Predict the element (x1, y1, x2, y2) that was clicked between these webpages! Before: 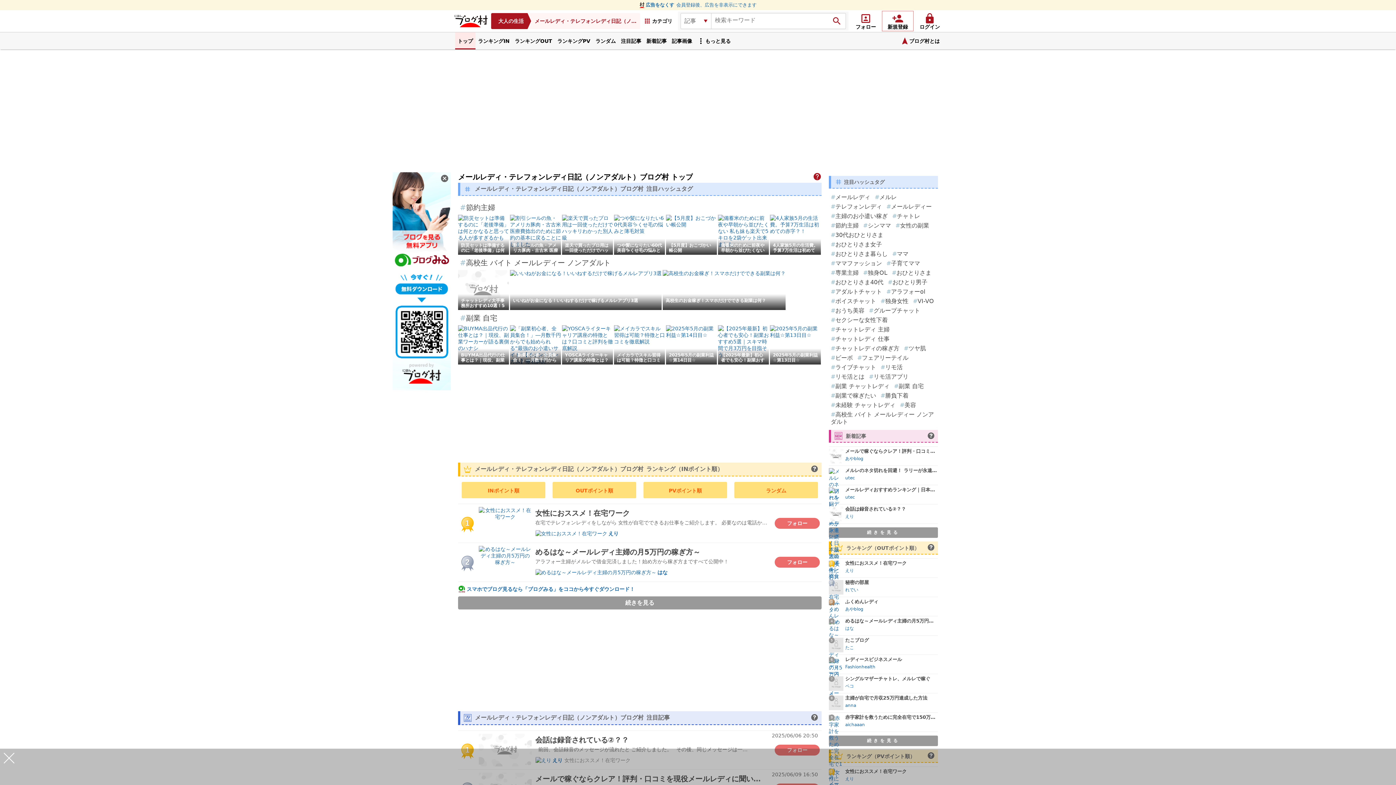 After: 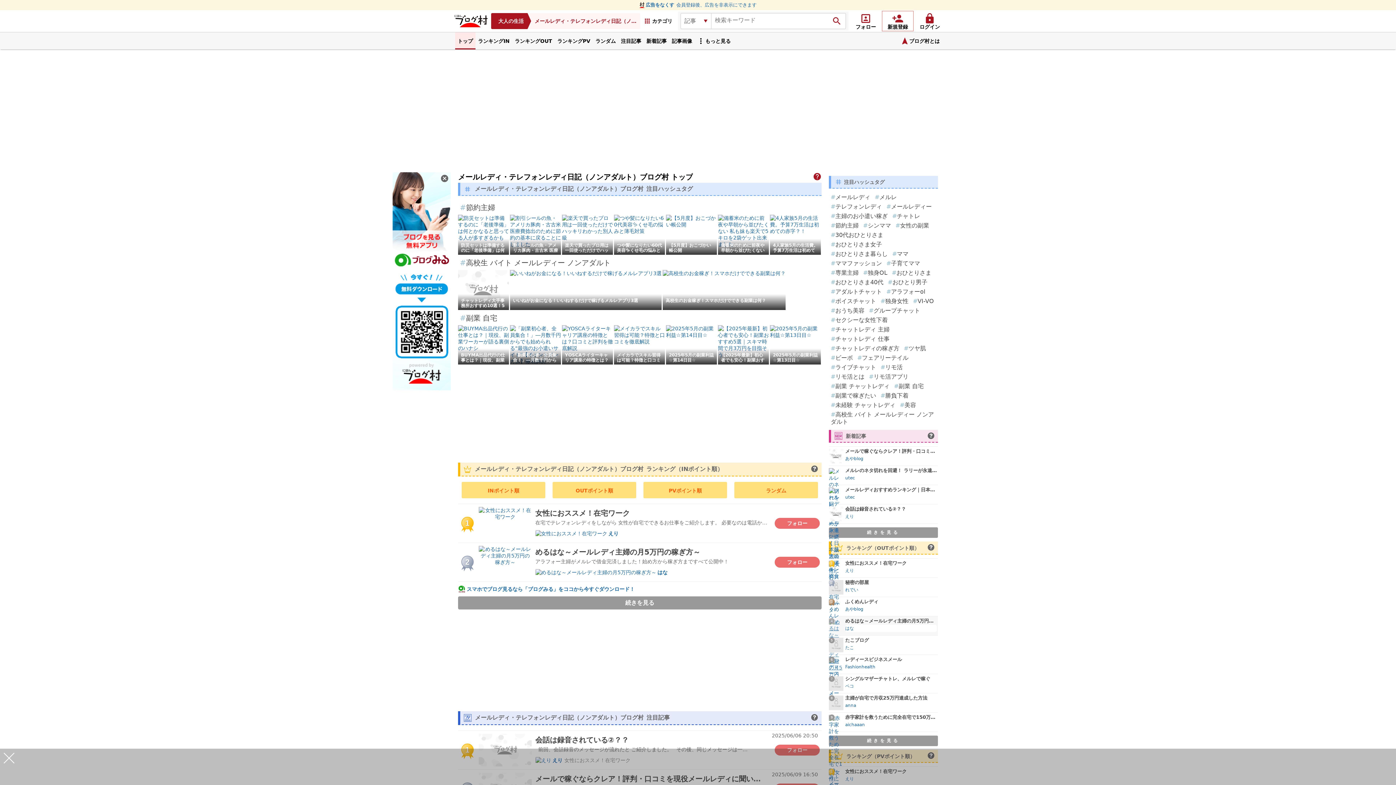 Action: bbox: (829, 618, 843, 633) label: 4